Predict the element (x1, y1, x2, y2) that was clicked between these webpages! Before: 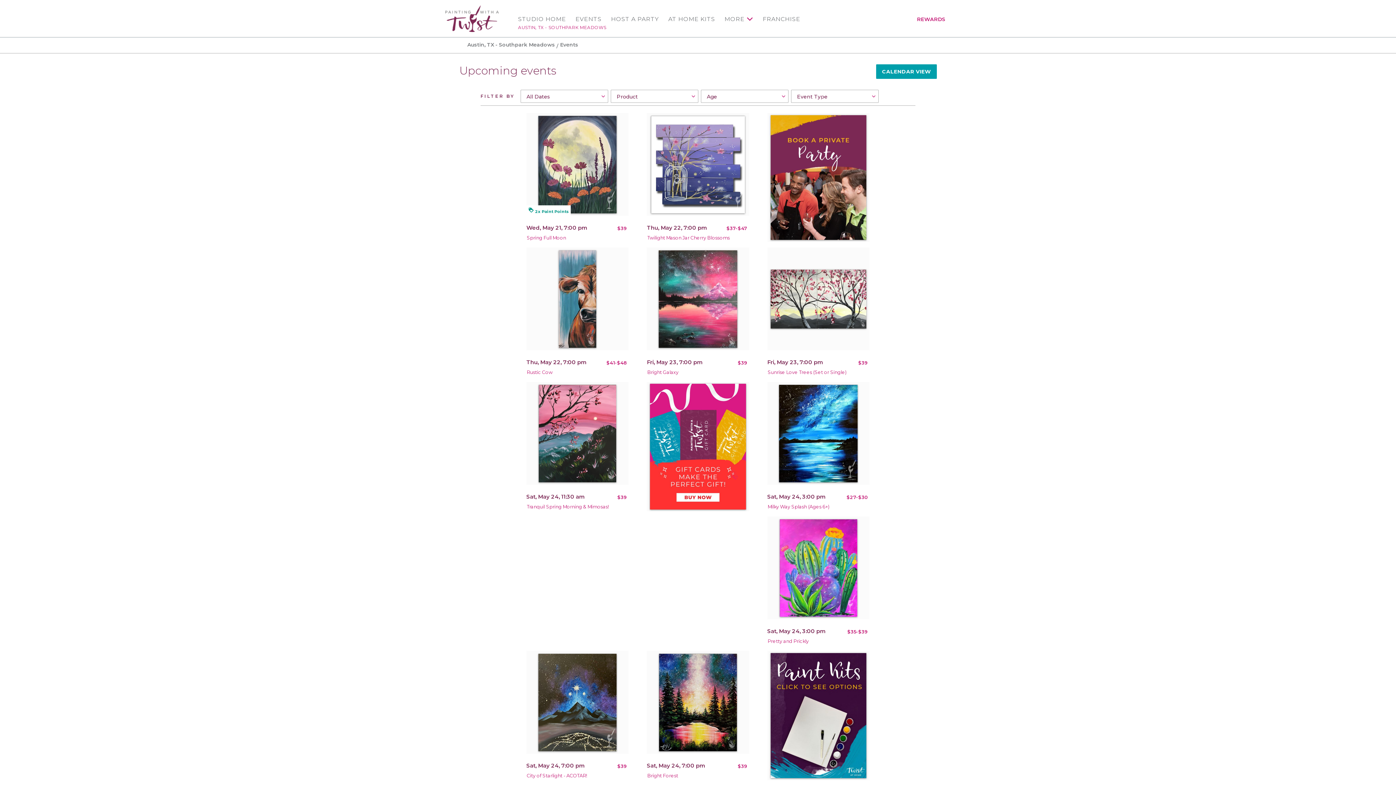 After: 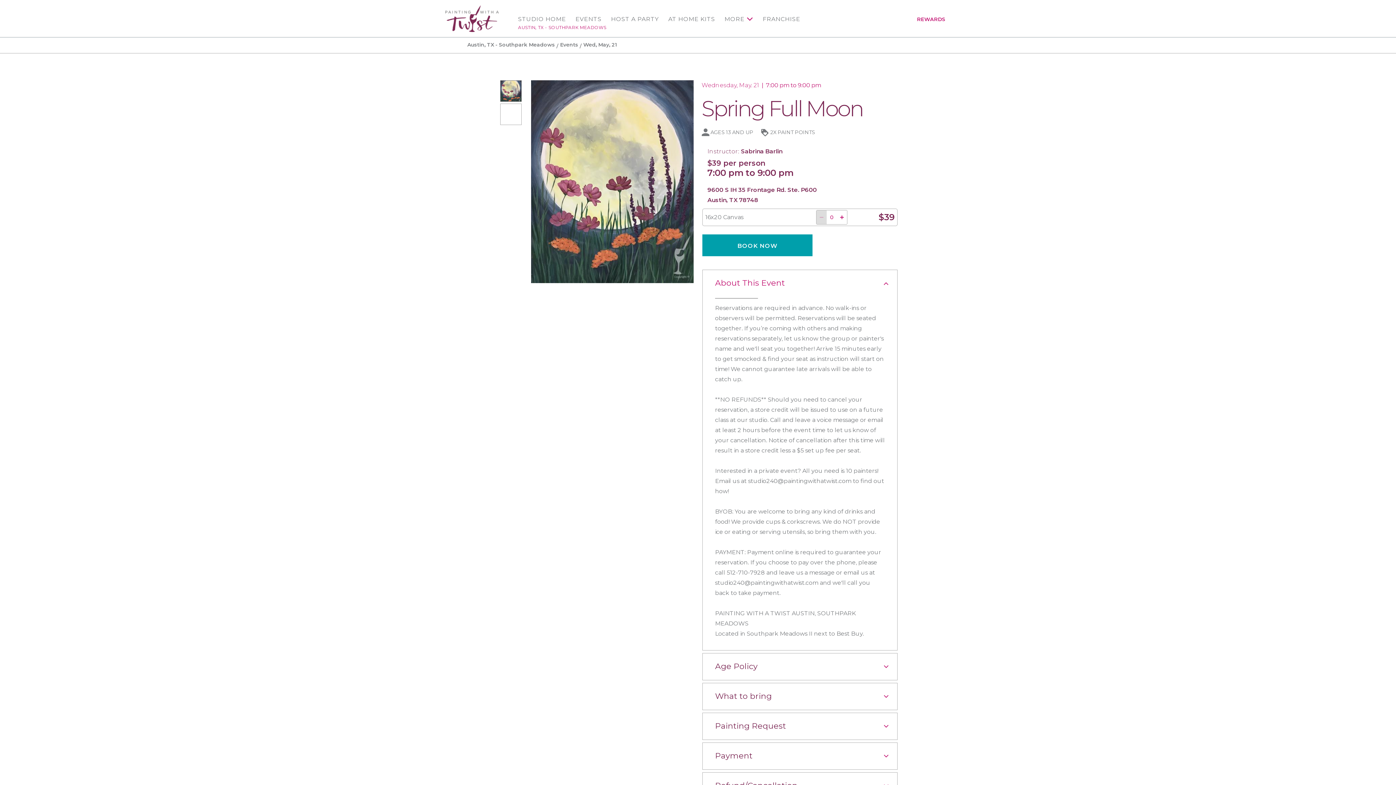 Action: bbox: (538, 160, 616, 167)